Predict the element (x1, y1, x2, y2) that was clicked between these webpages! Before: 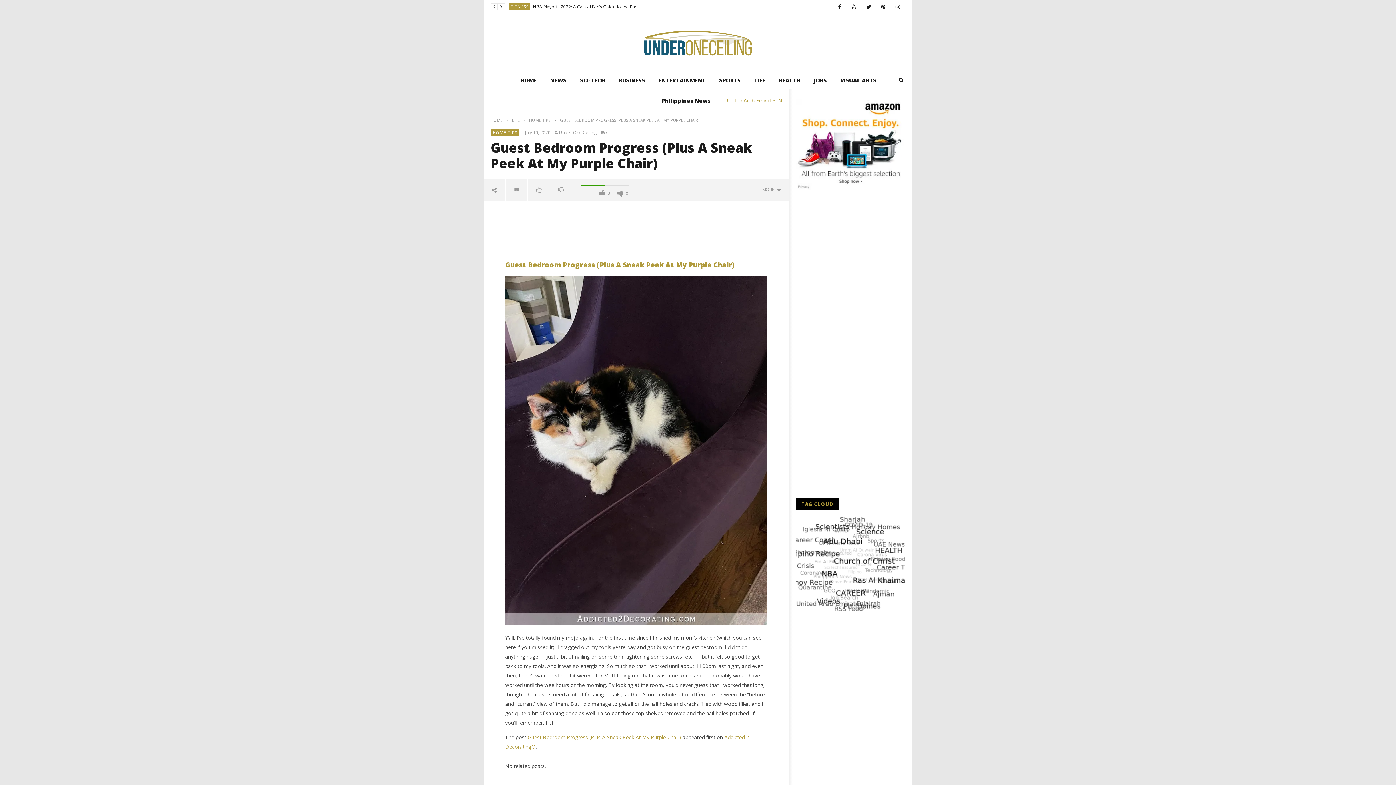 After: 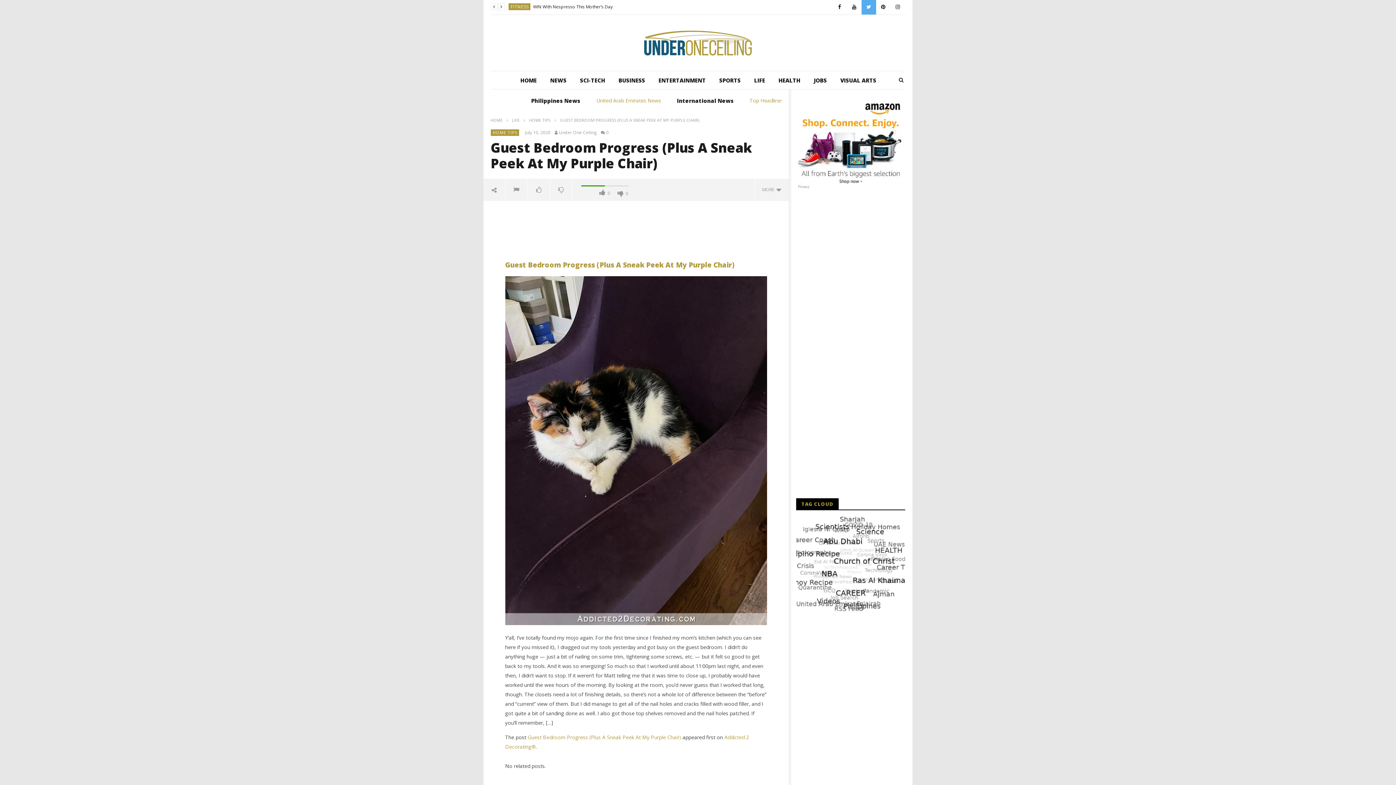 Action: bbox: (861, 0, 876, 14)